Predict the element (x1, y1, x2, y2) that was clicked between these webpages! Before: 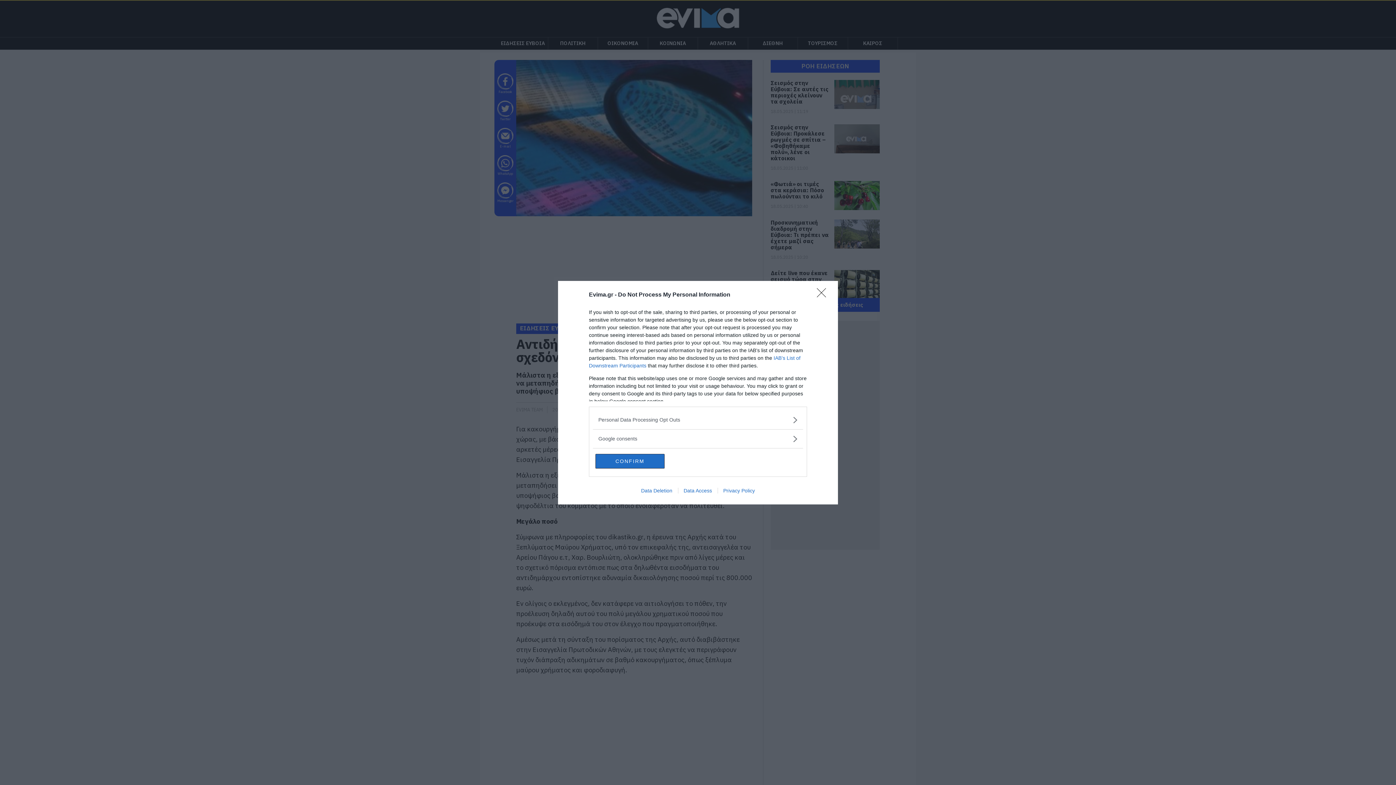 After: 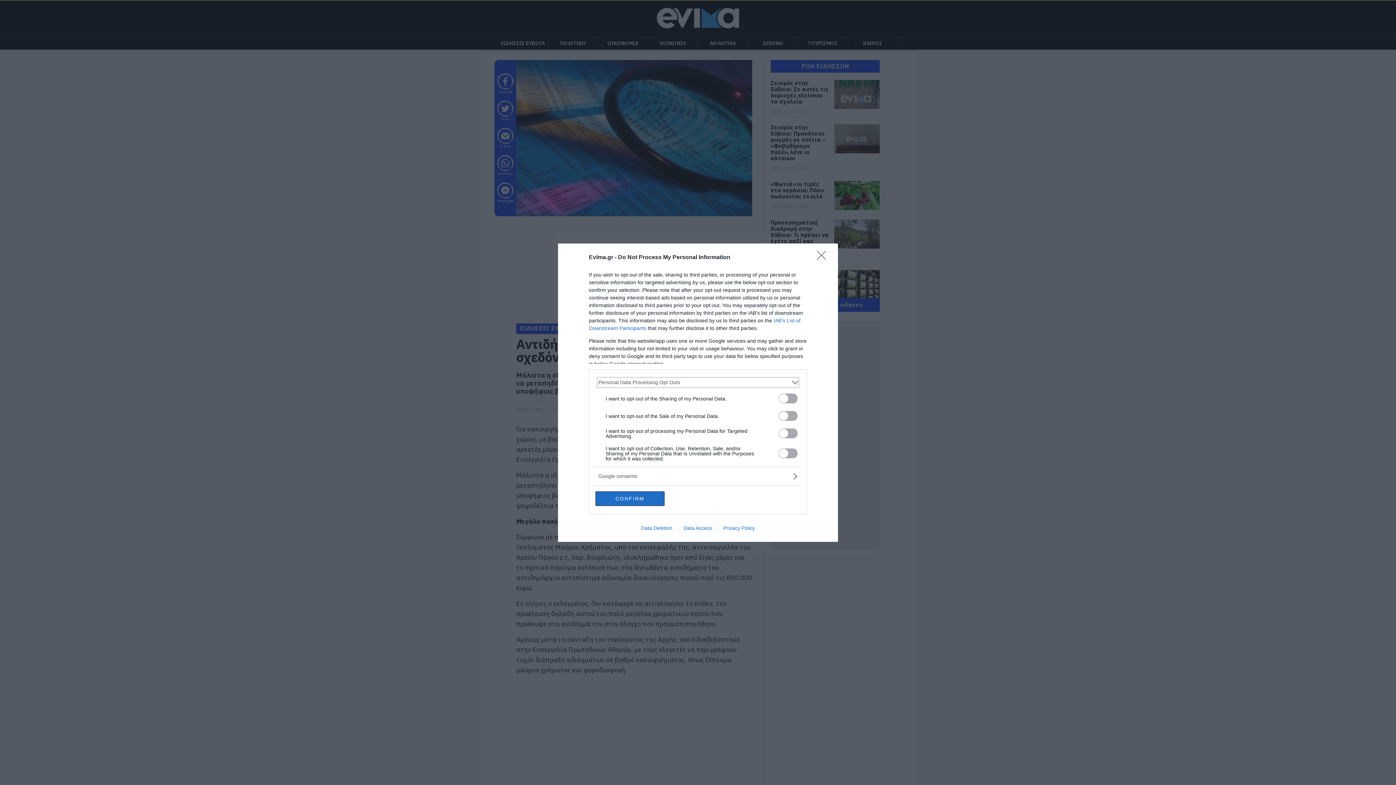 Action: bbox: (598, 416, 797, 423) label: Opt-Outs